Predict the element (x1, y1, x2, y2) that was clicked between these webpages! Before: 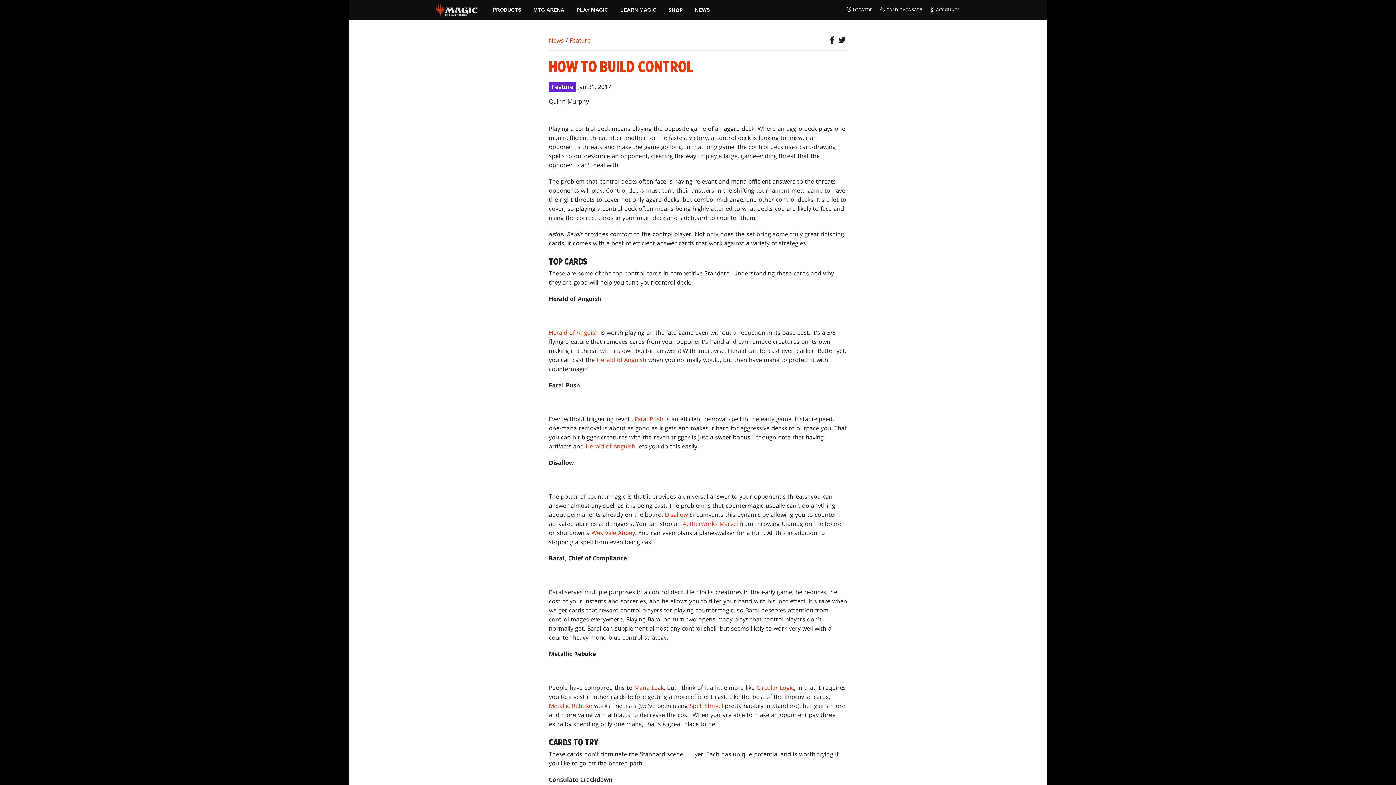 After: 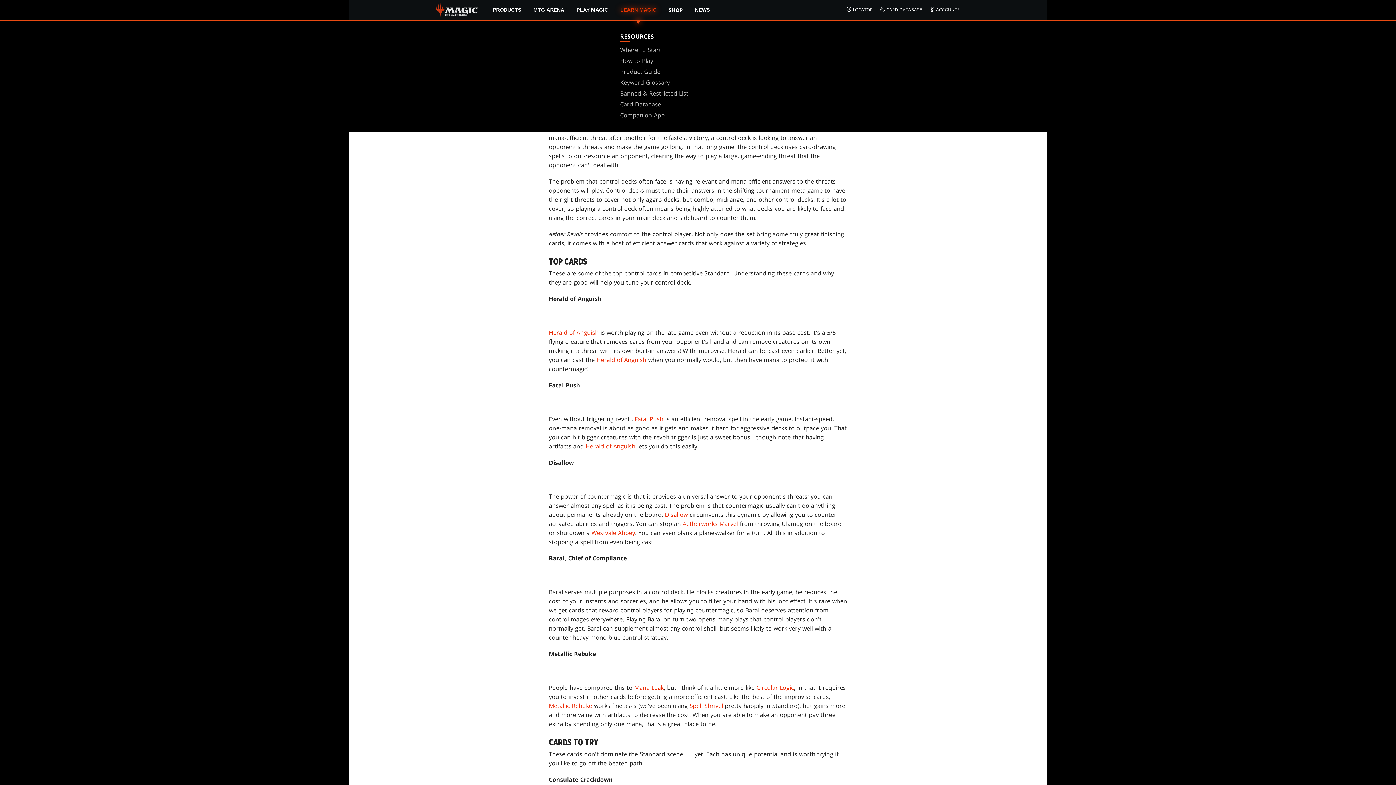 Action: bbox: (614, 0, 662, 19) label: LEARN MAGIC